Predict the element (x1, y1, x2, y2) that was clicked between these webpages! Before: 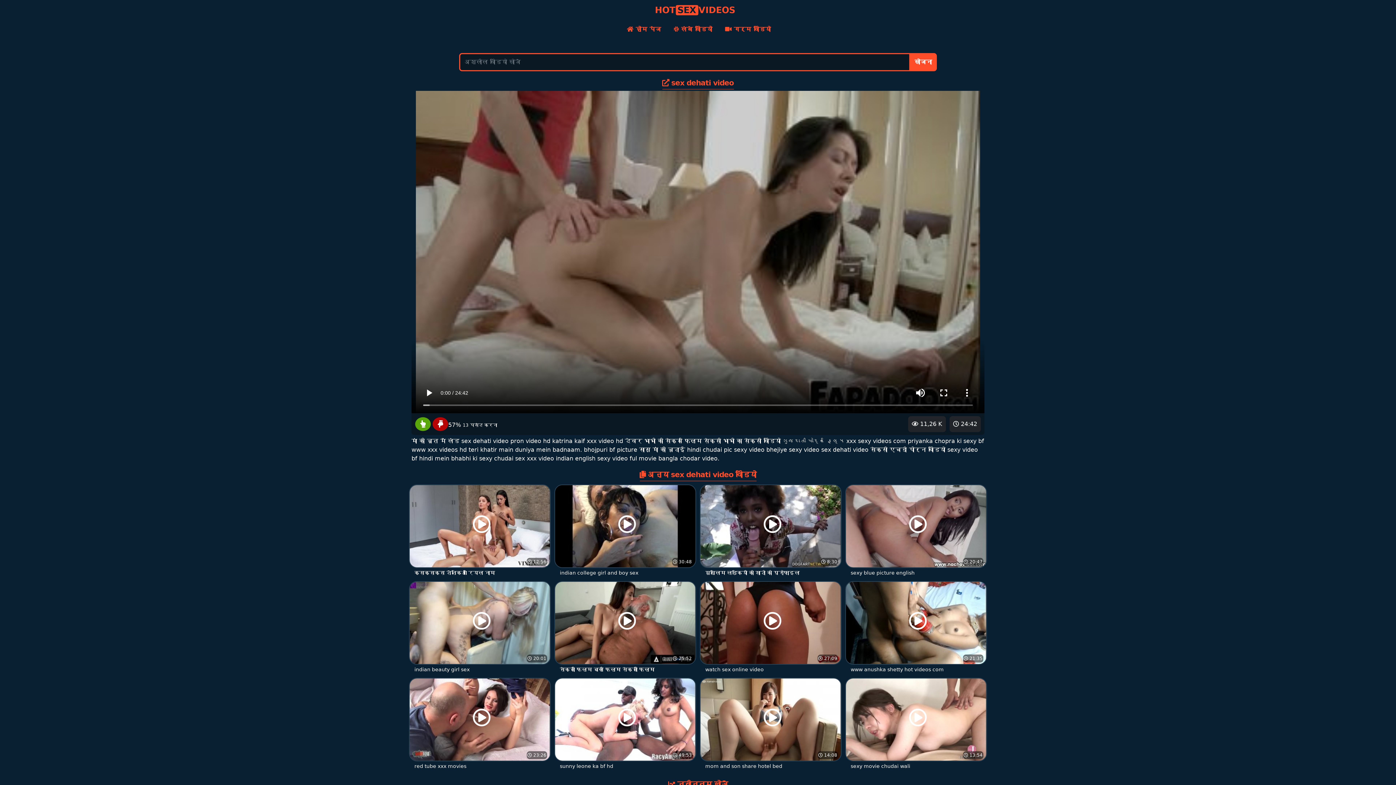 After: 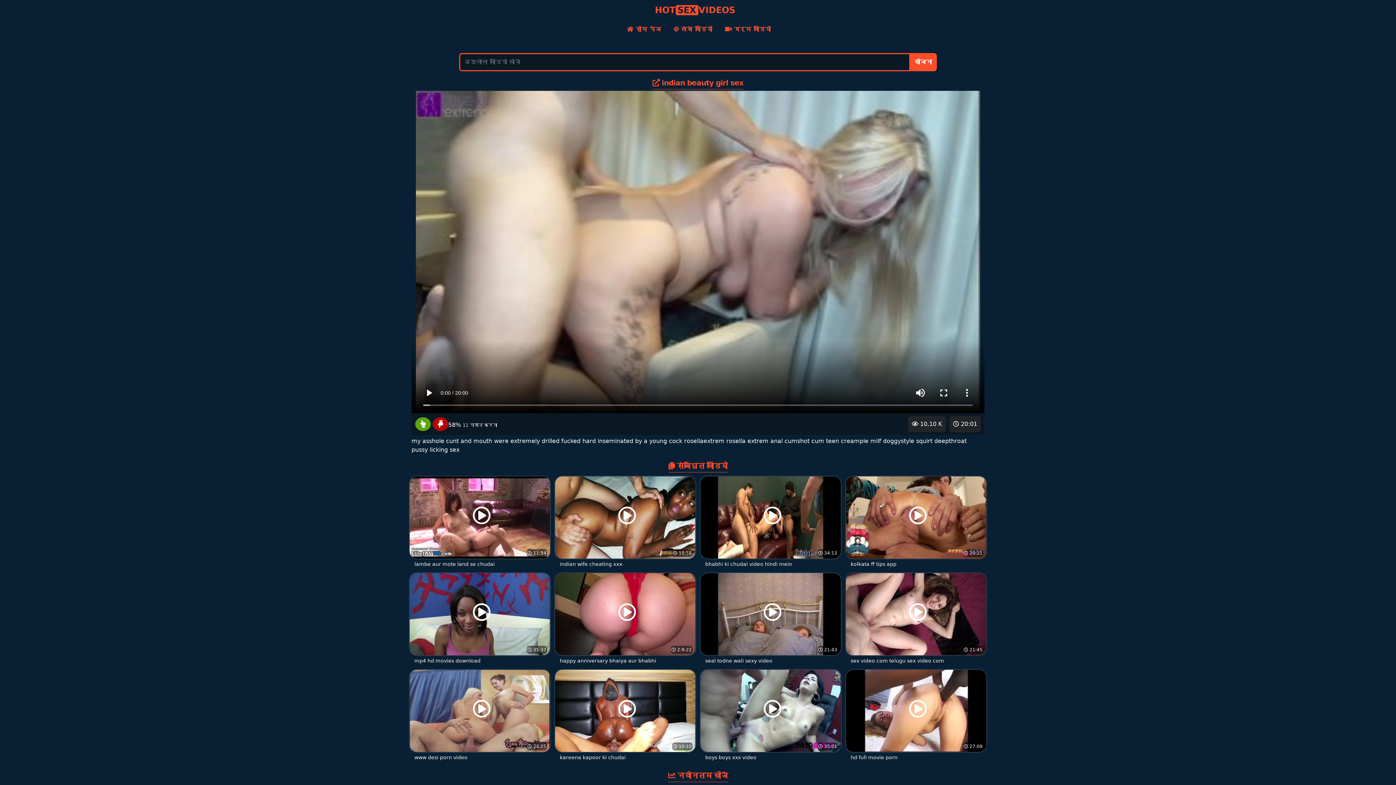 Action: bbox: (409, 619, 550, 674) label:  20:01
 10,10 K
indian beauty girl sex